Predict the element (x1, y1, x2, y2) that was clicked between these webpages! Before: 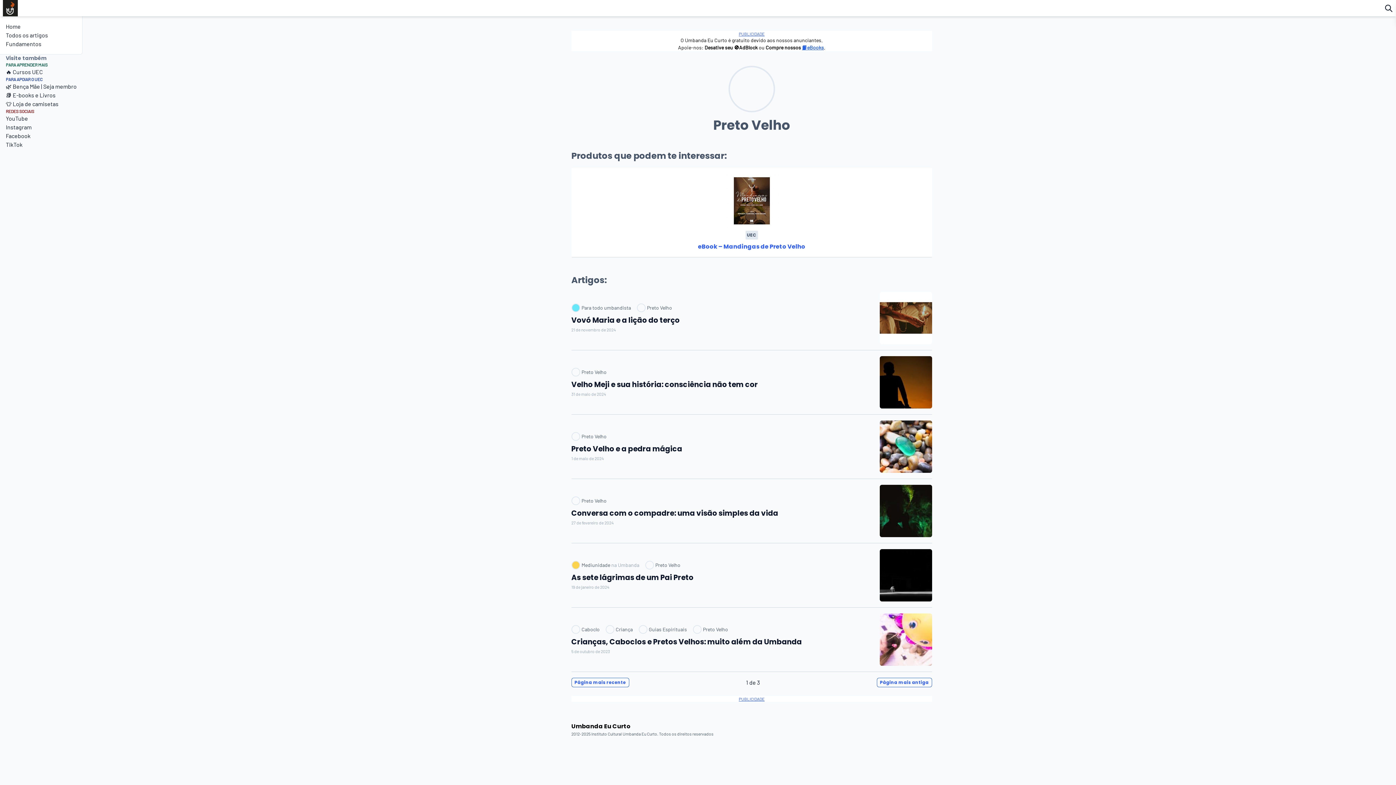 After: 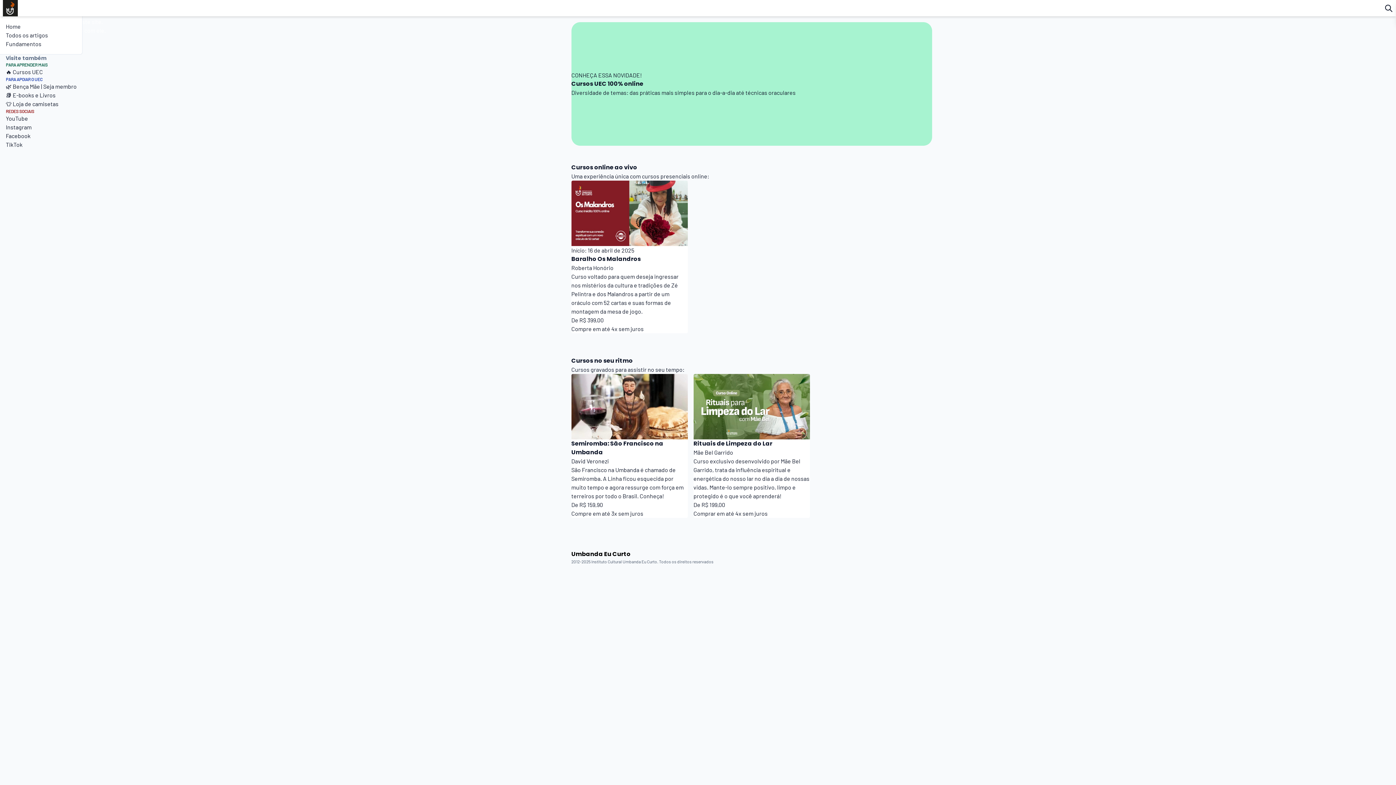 Action: bbox: (5, 68, 42, 75) label: homepage